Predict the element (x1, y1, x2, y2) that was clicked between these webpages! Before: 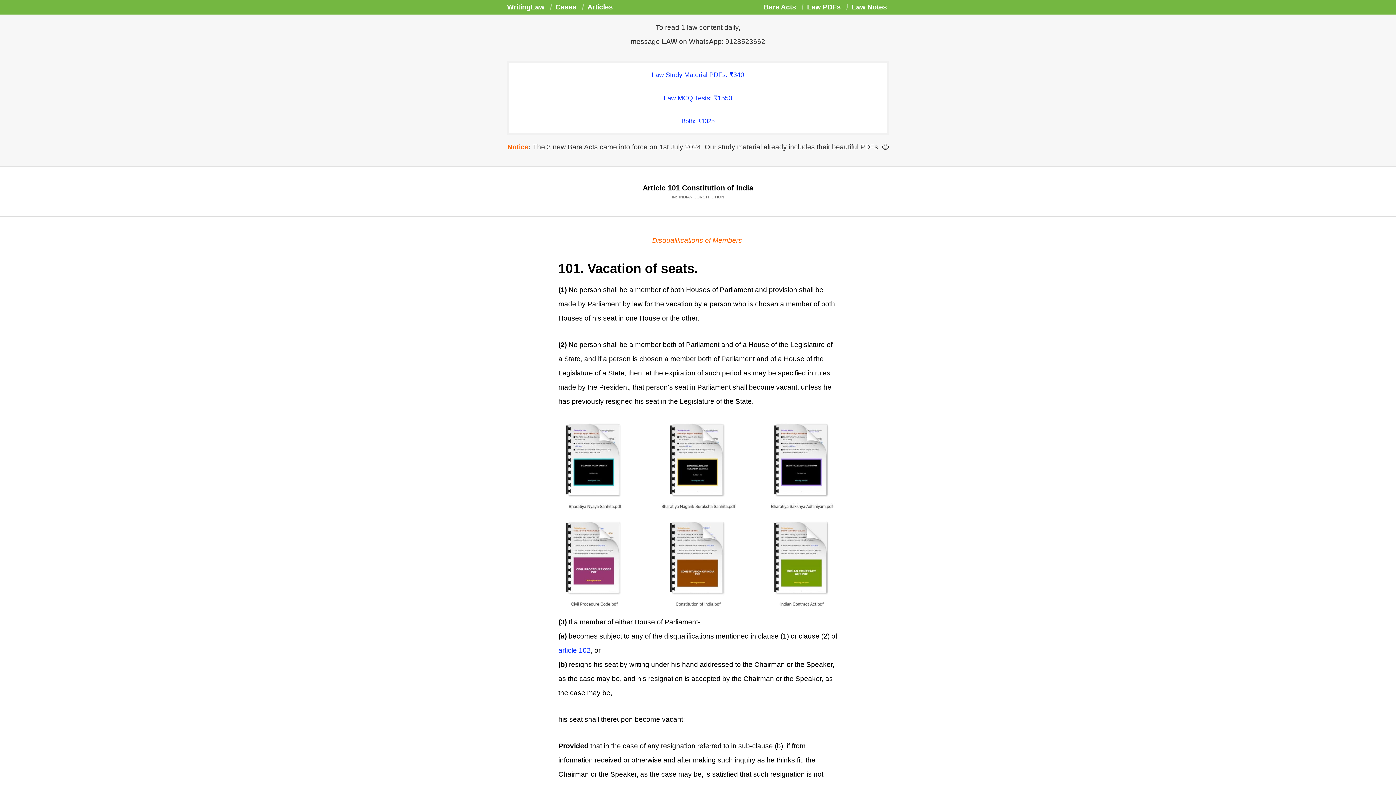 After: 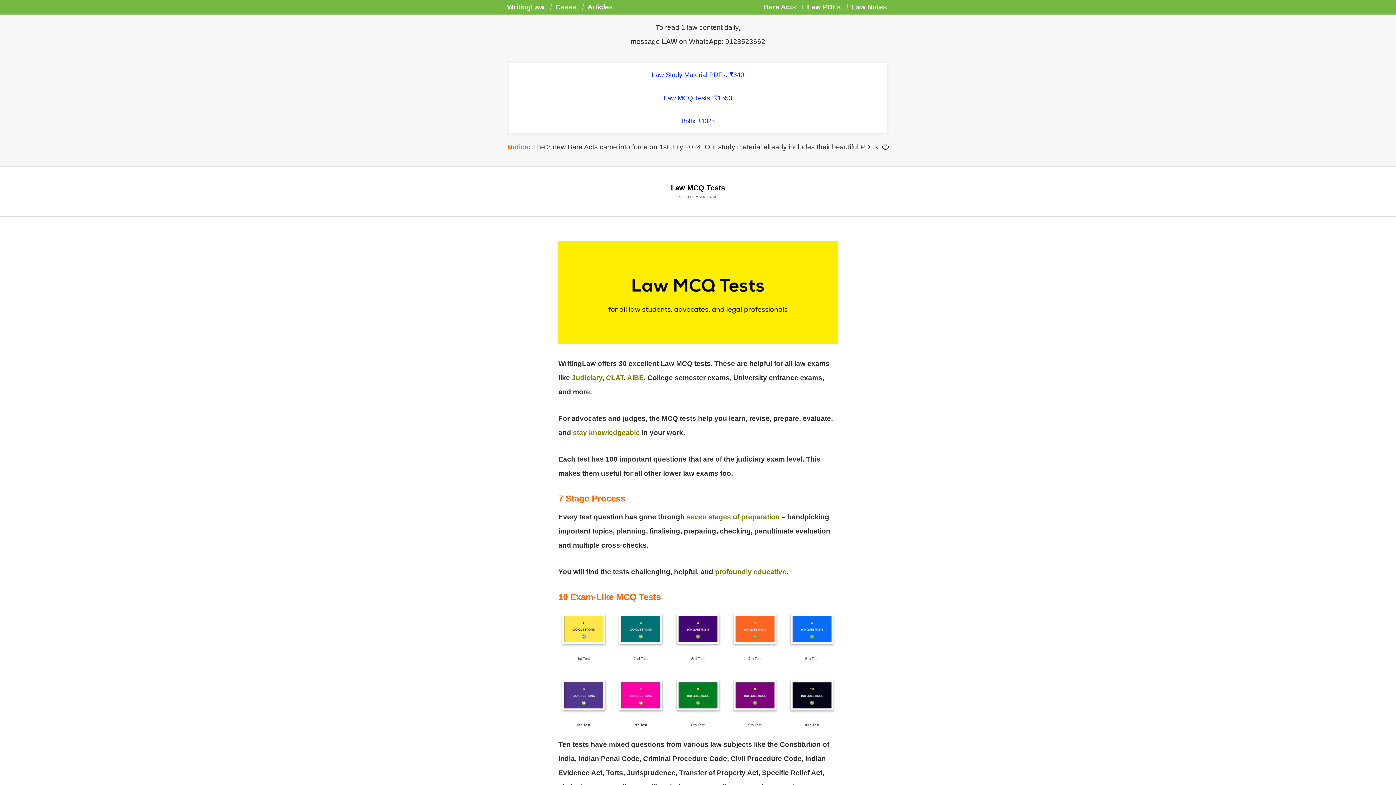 Action: bbox: (664, 94, 732, 101) label: Law MCQ Tests: ₹1550